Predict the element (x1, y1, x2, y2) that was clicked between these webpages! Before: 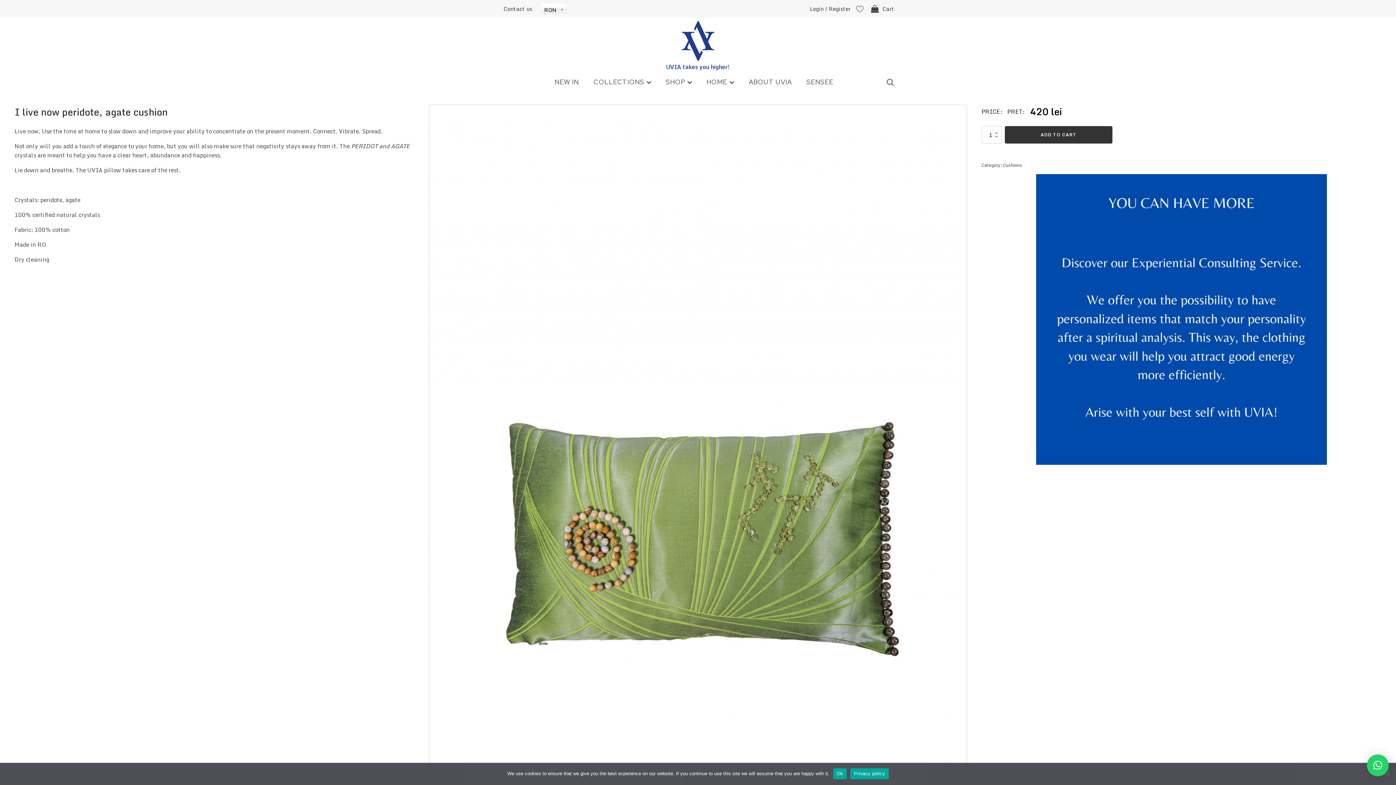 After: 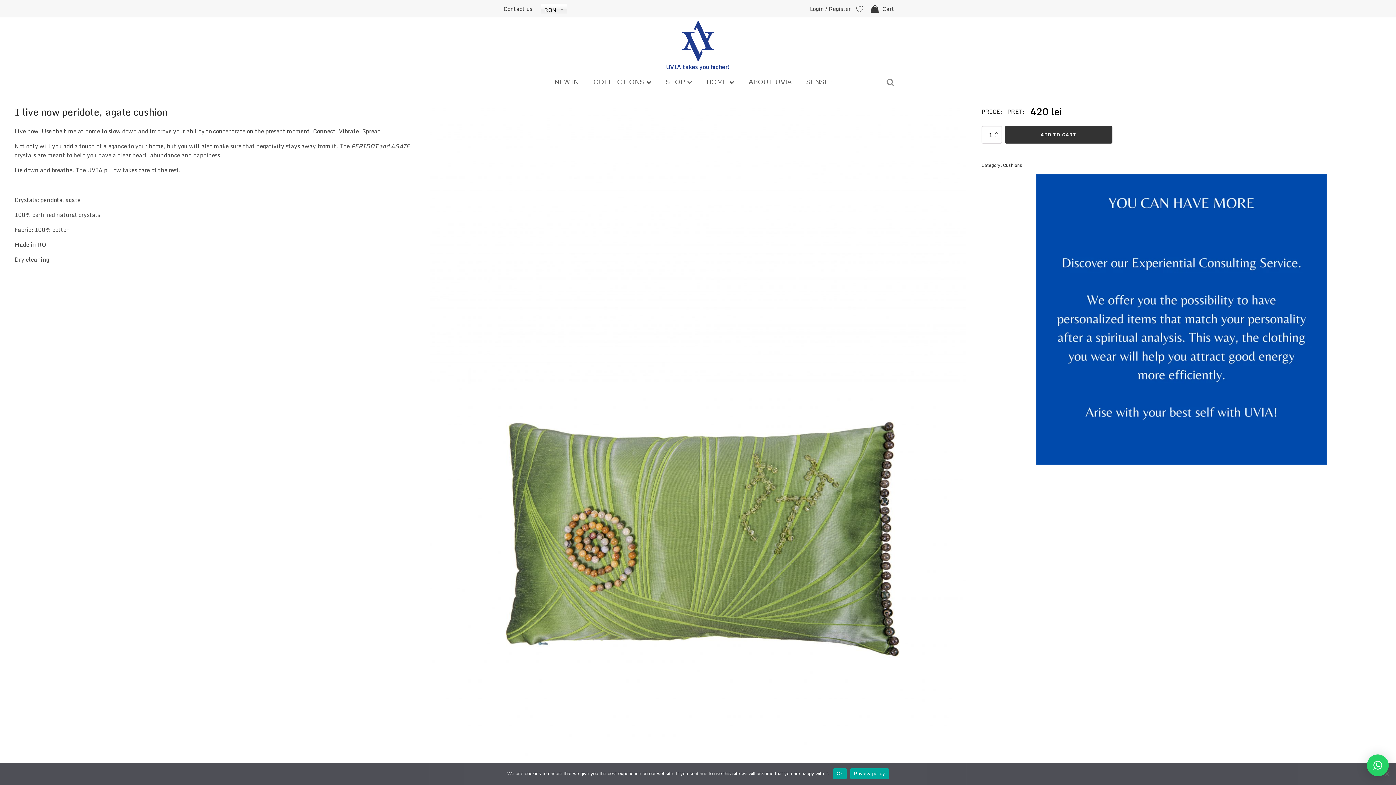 Action: bbox: (1036, 174, 1327, 465)